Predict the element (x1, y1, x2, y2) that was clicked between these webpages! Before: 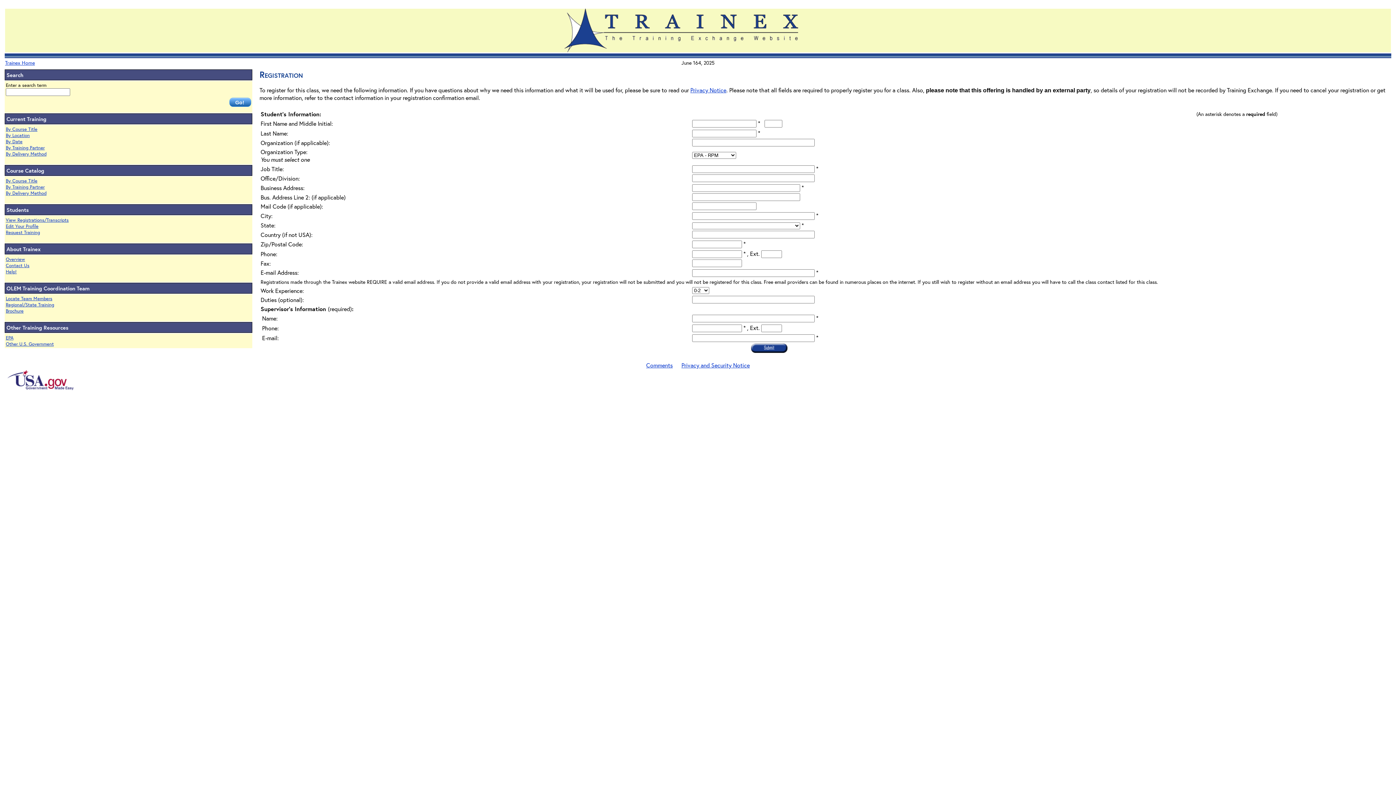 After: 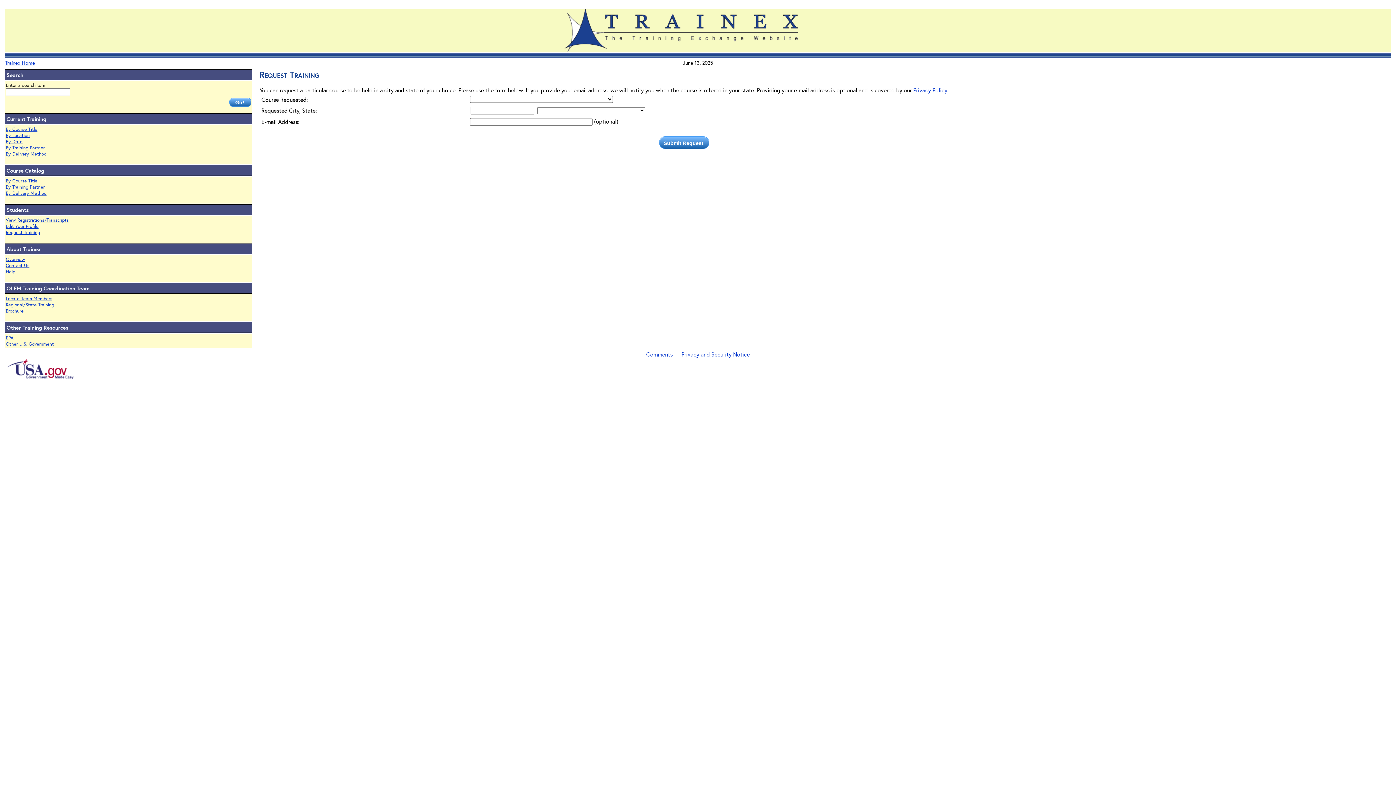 Action: label: Request Training bbox: (5, 229, 40, 235)